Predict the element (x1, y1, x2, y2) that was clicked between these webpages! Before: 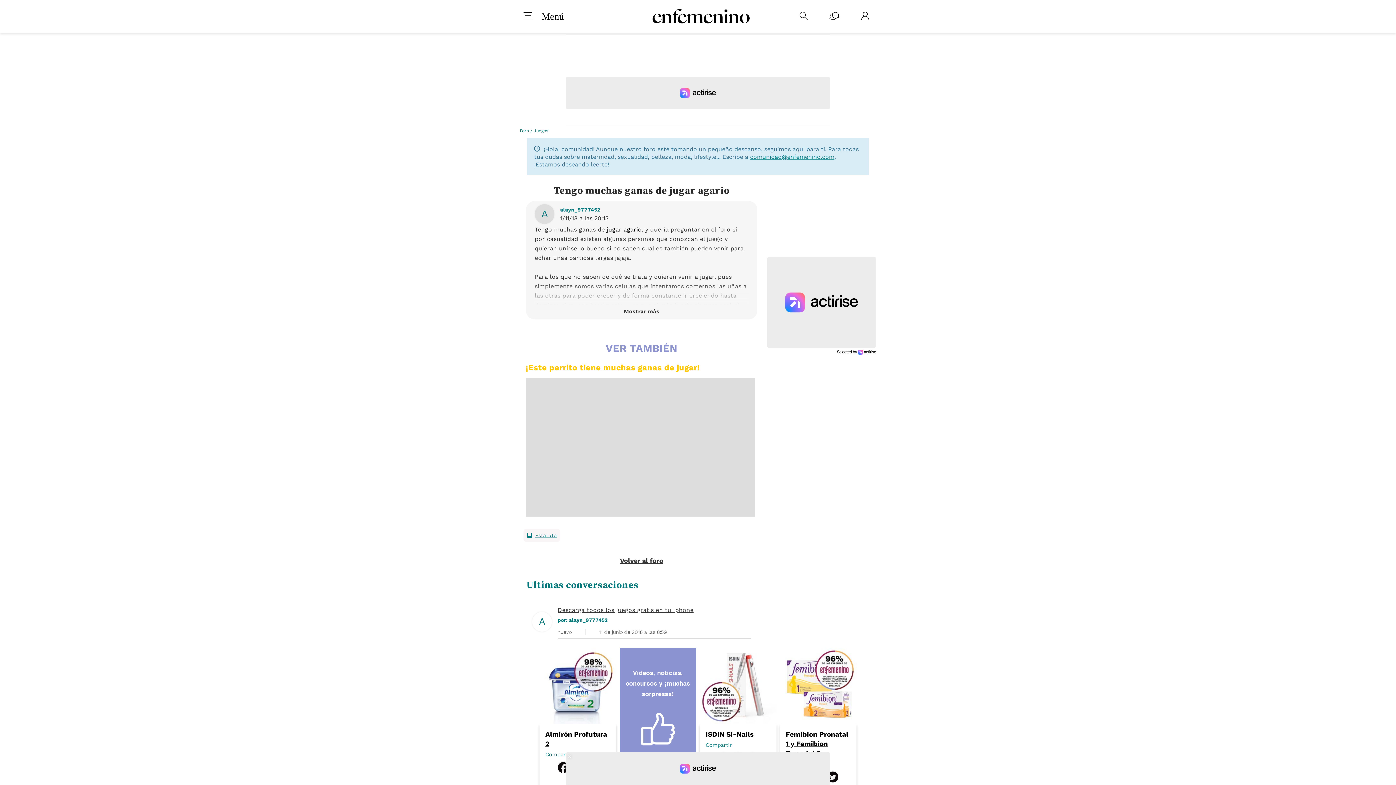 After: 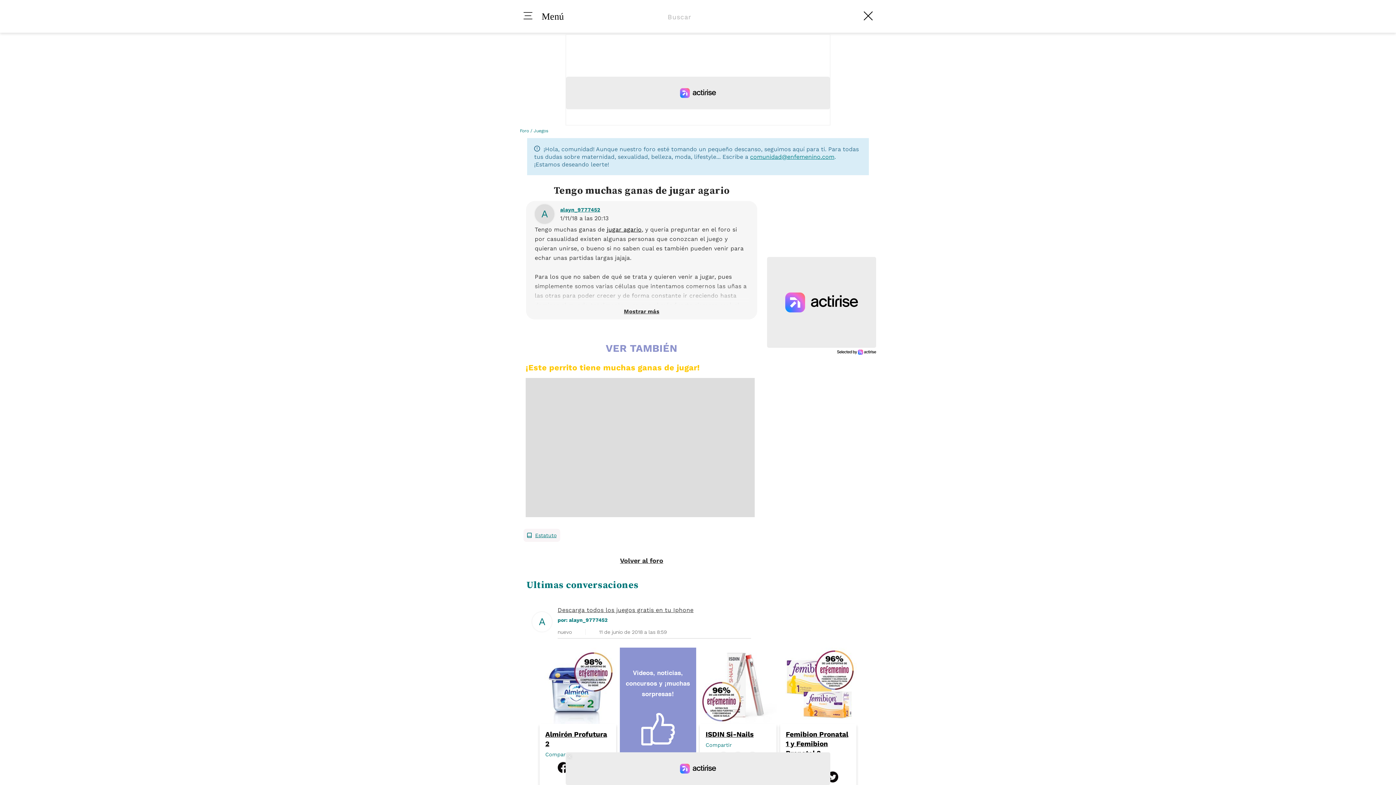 Action: label: 
 bbox: (799, 11, 808, 21)